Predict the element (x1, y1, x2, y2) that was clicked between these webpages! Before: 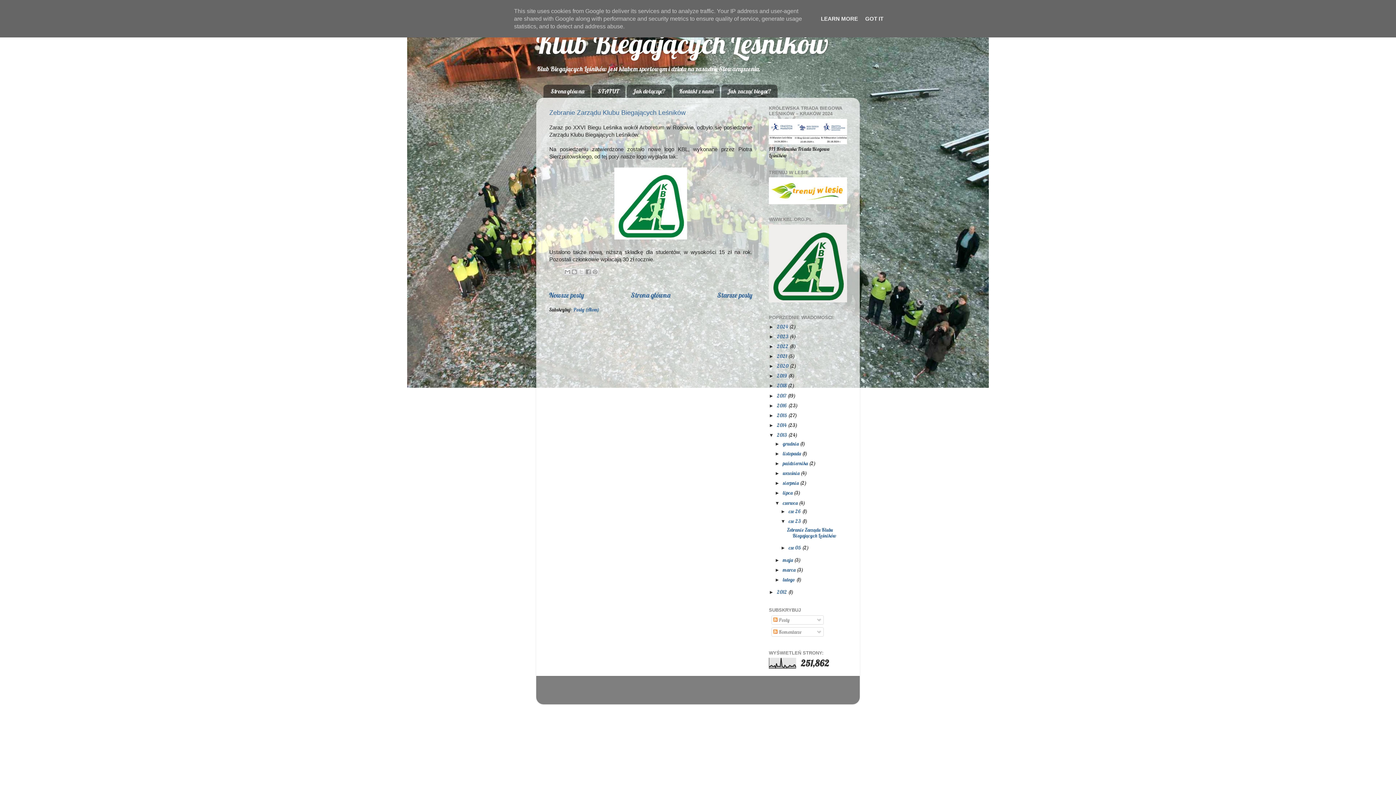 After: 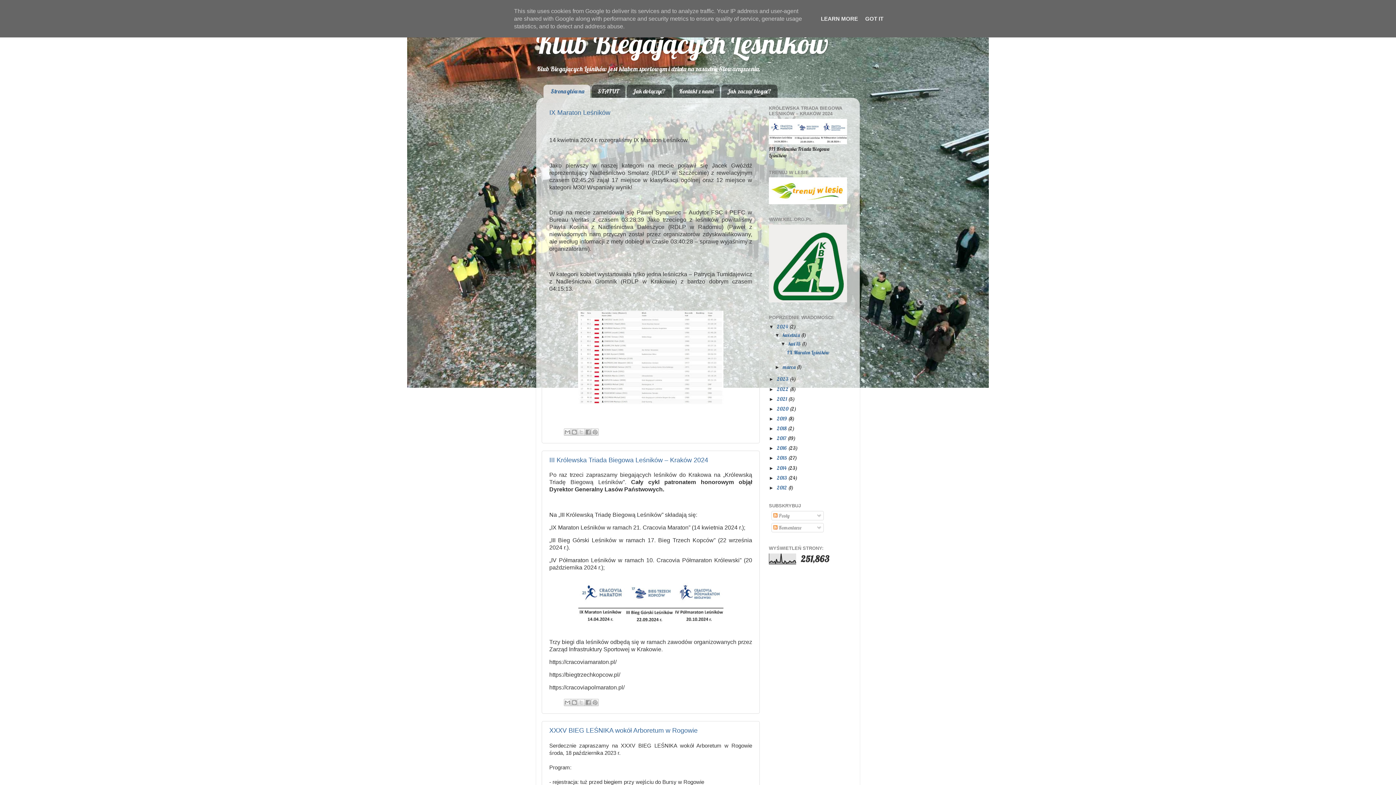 Action: label: Strona główna bbox: (543, 84, 590, 97)